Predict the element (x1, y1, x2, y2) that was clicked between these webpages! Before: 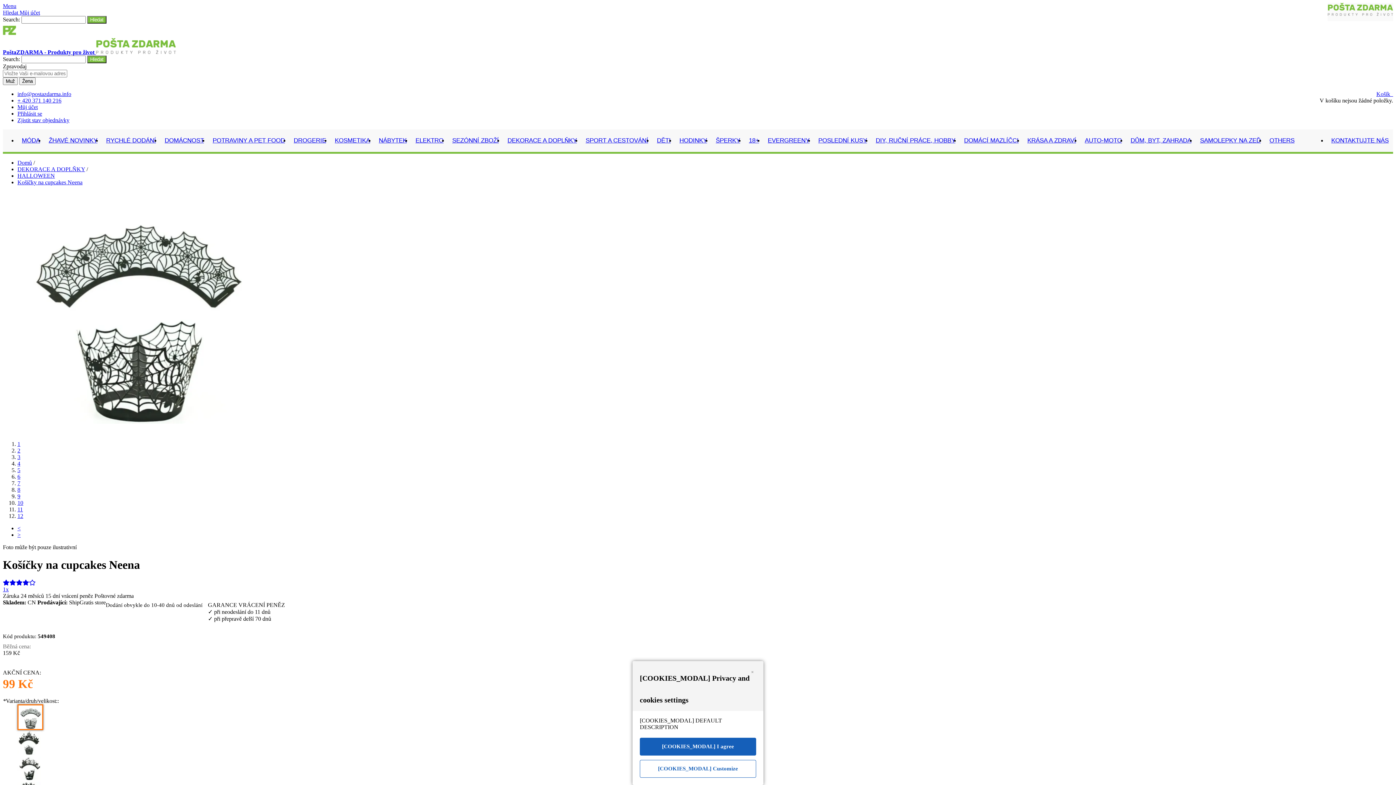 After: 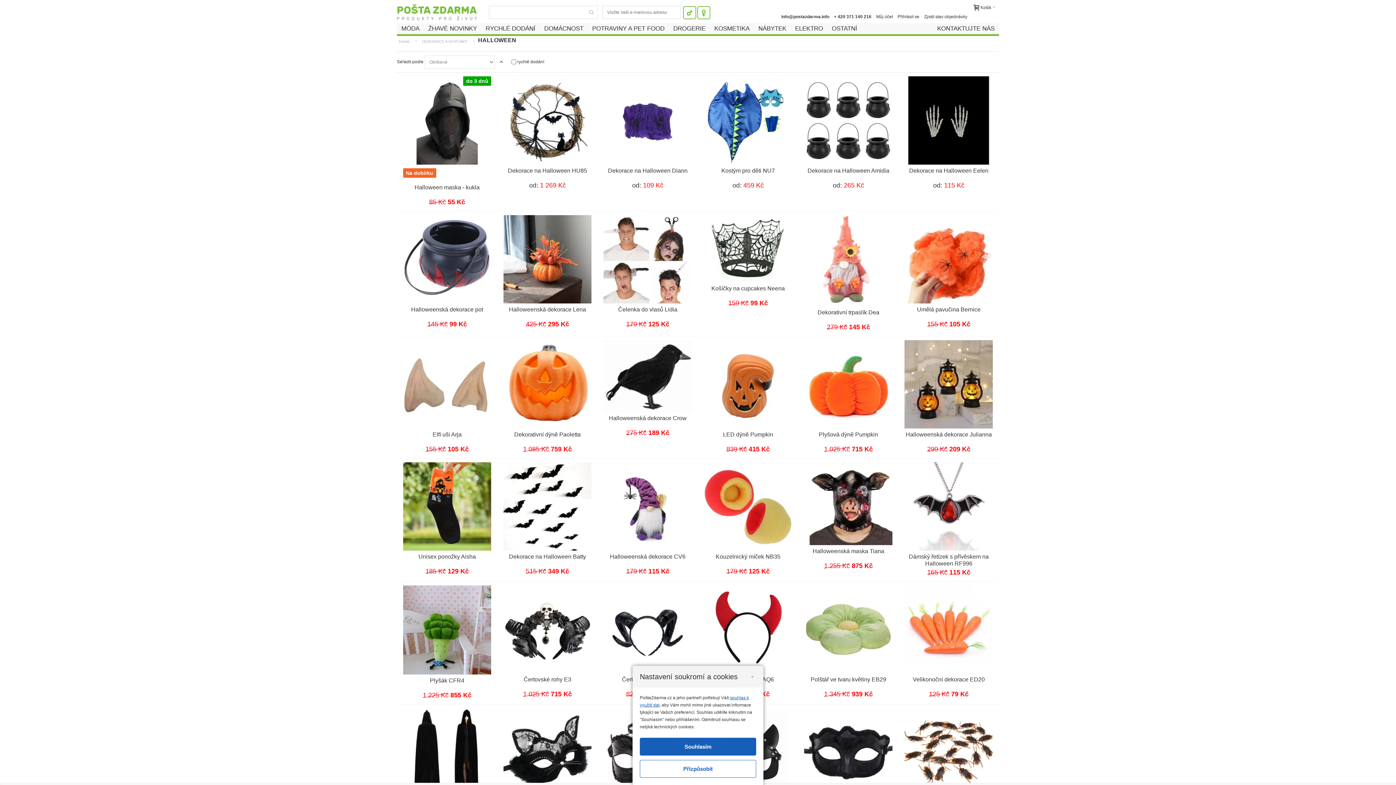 Action: label: HALLOWEEN bbox: (17, 172, 54, 178)